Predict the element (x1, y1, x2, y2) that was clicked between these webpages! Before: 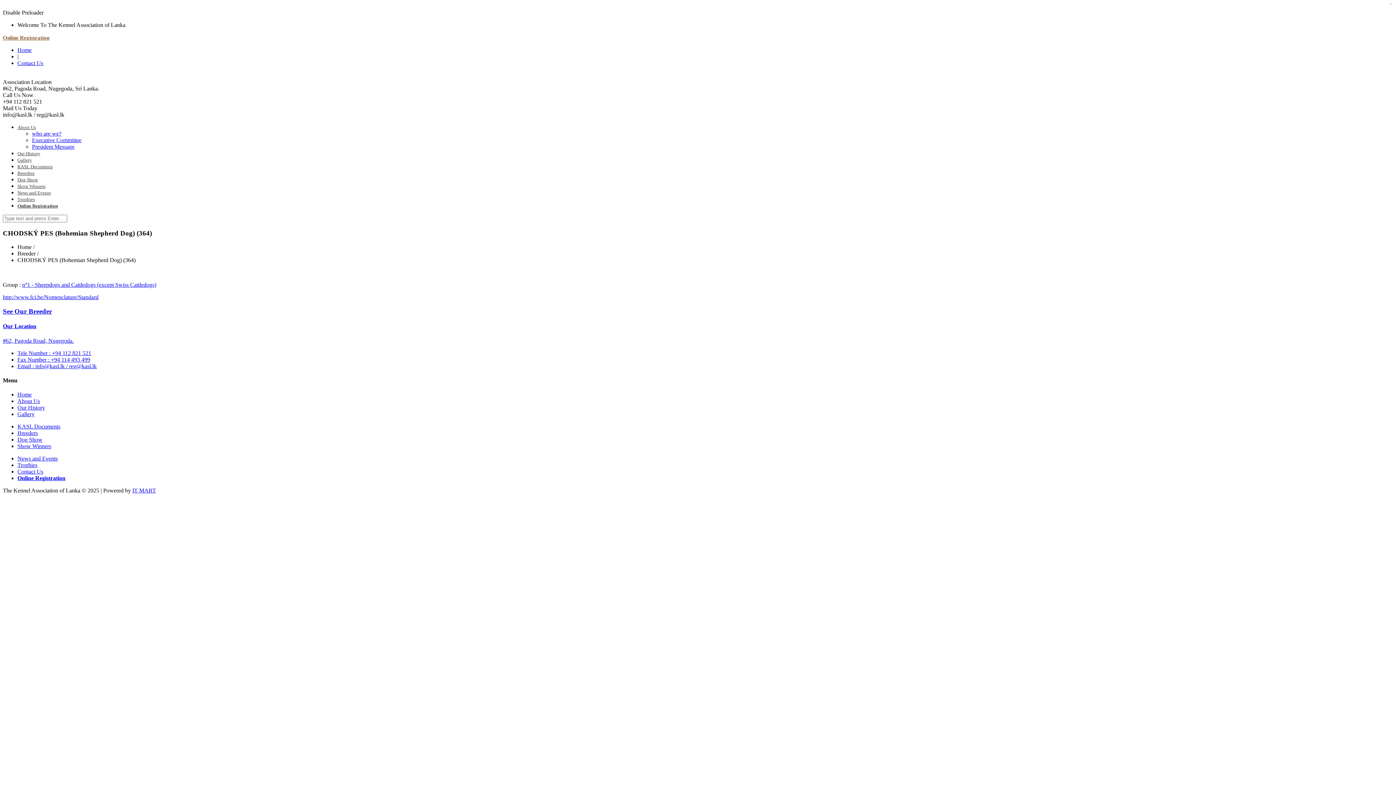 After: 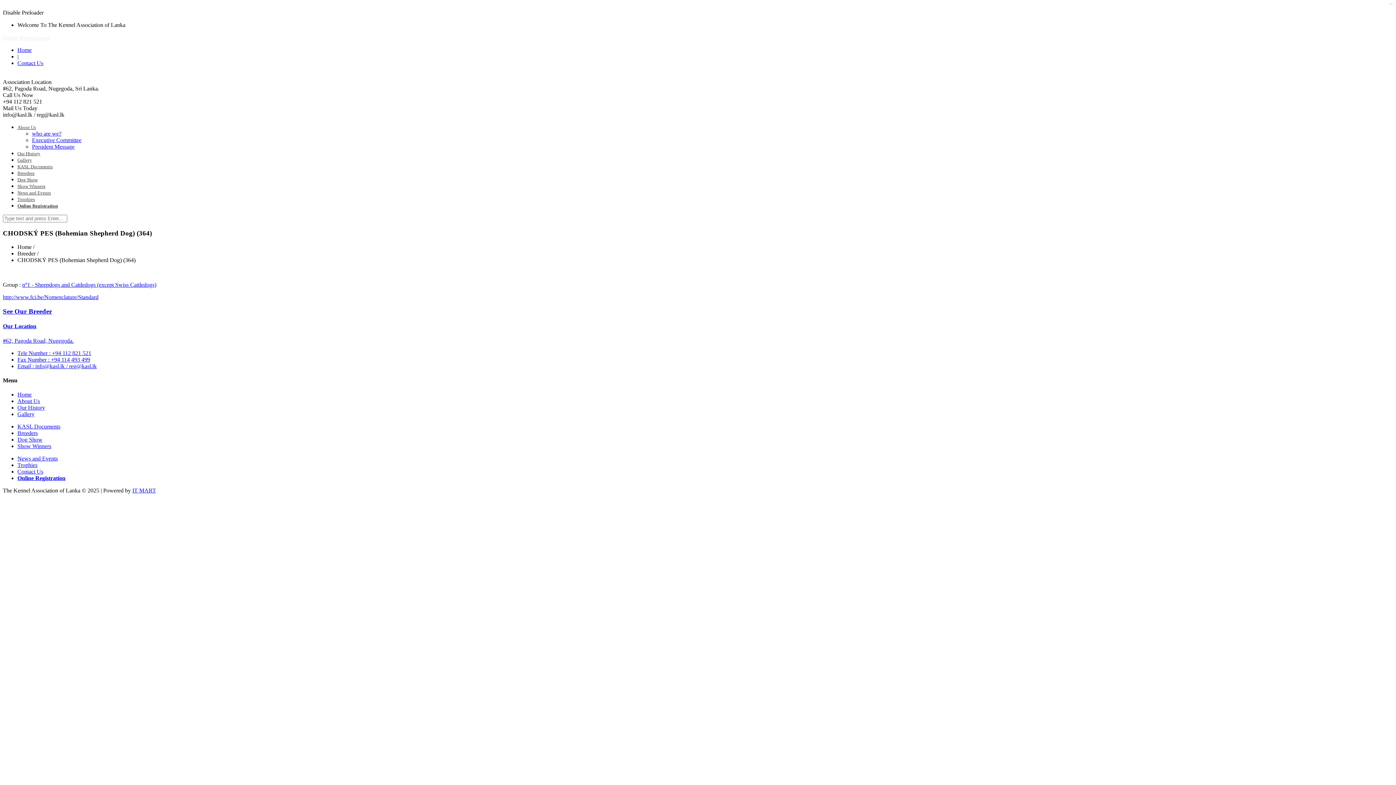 Action: bbox: (2, 307, 1393, 315) label: See Our Breeder